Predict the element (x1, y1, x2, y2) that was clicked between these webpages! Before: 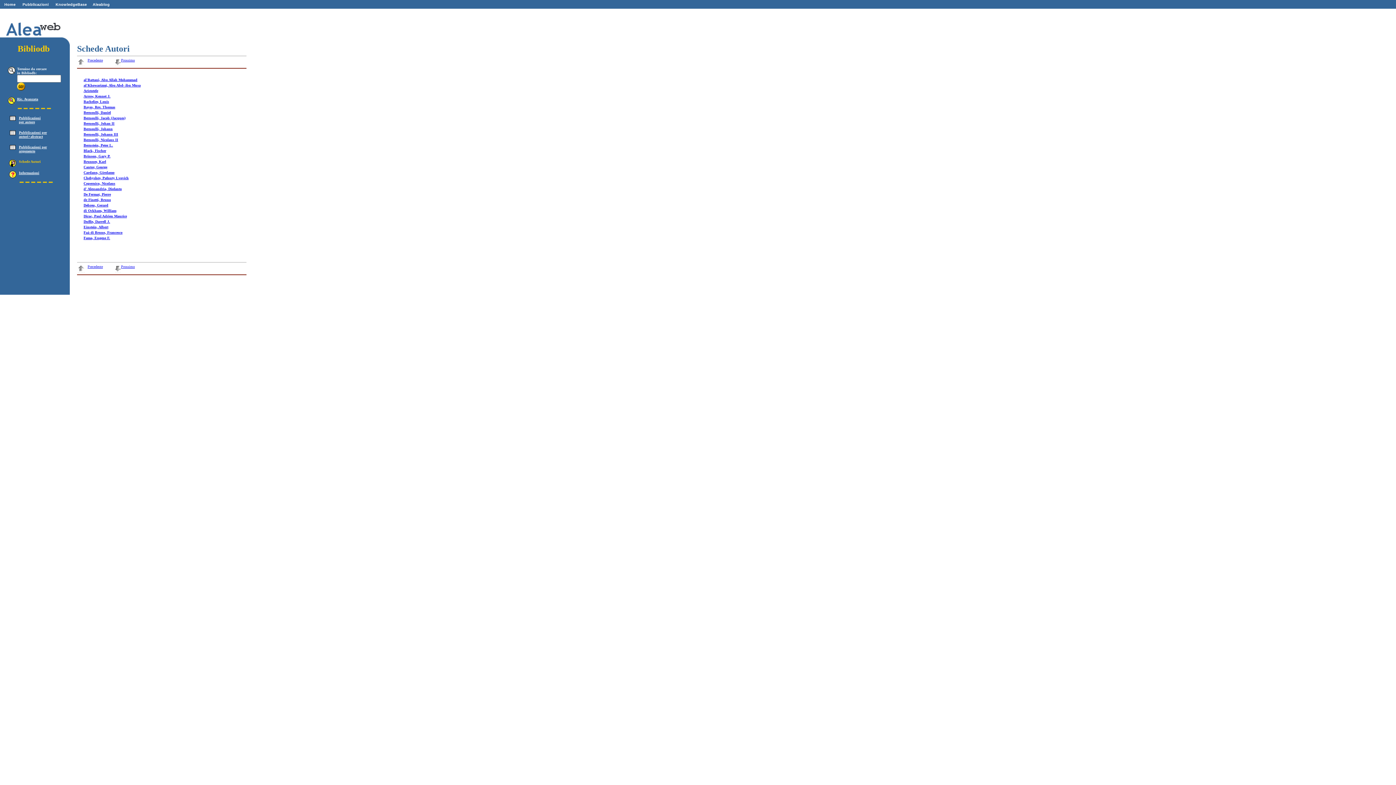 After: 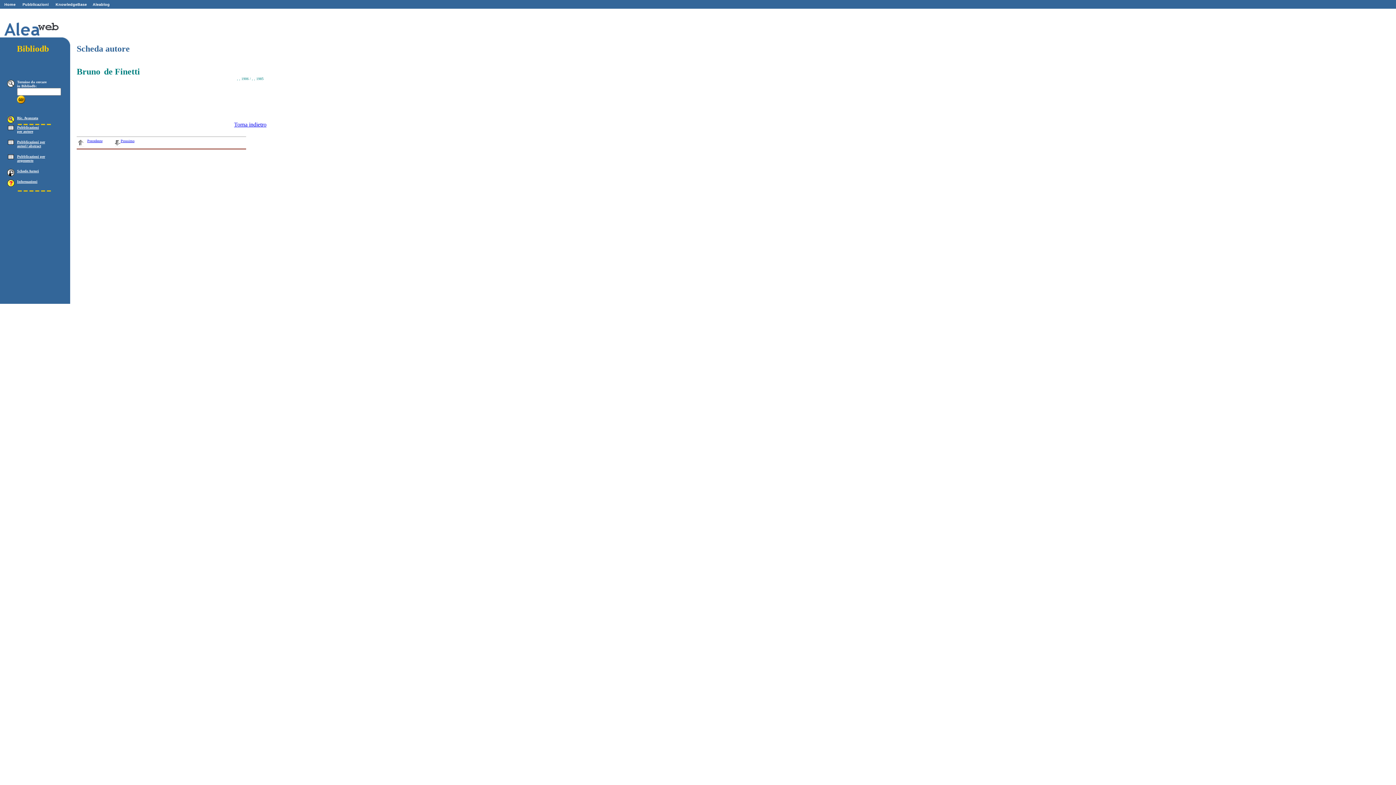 Action: bbox: (83, 197, 110, 201) label: de Finetti, Bruno